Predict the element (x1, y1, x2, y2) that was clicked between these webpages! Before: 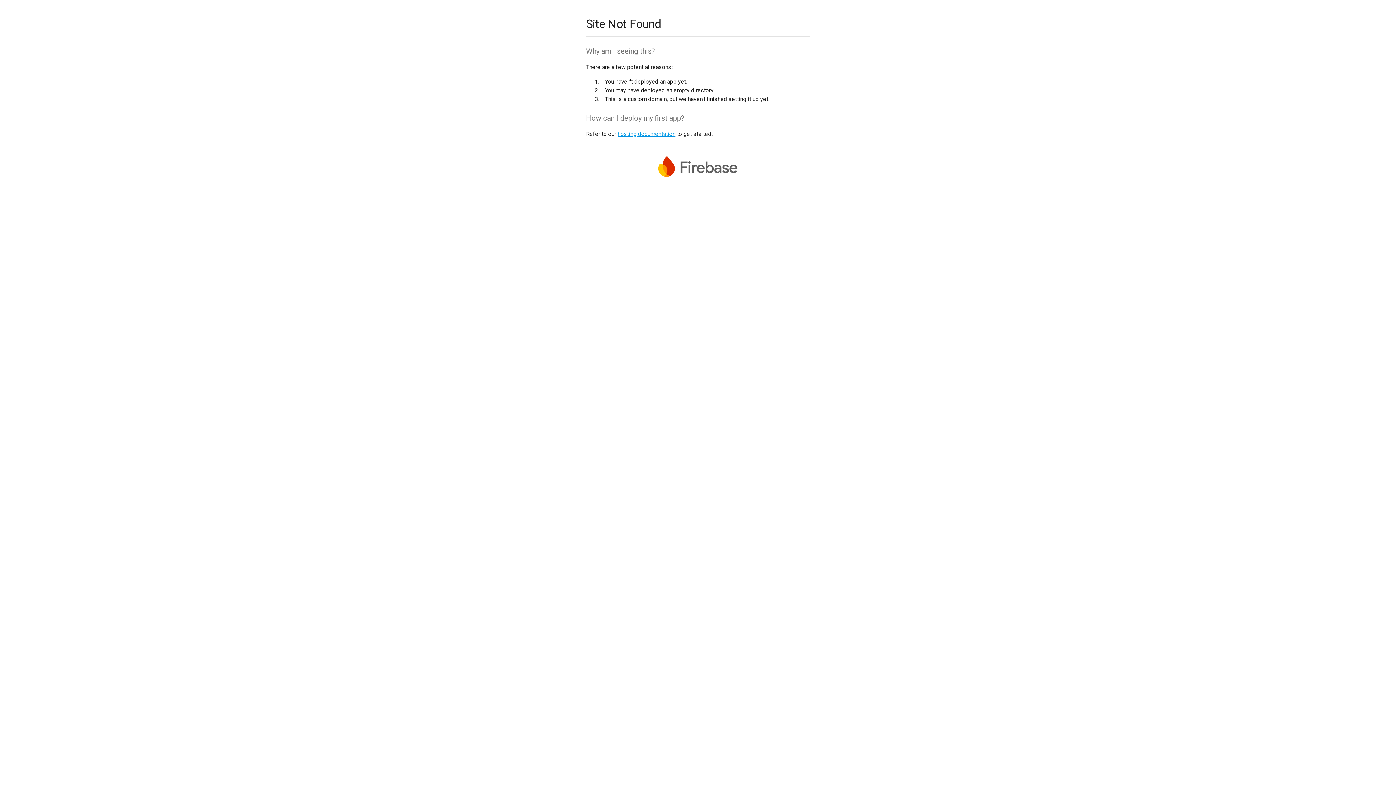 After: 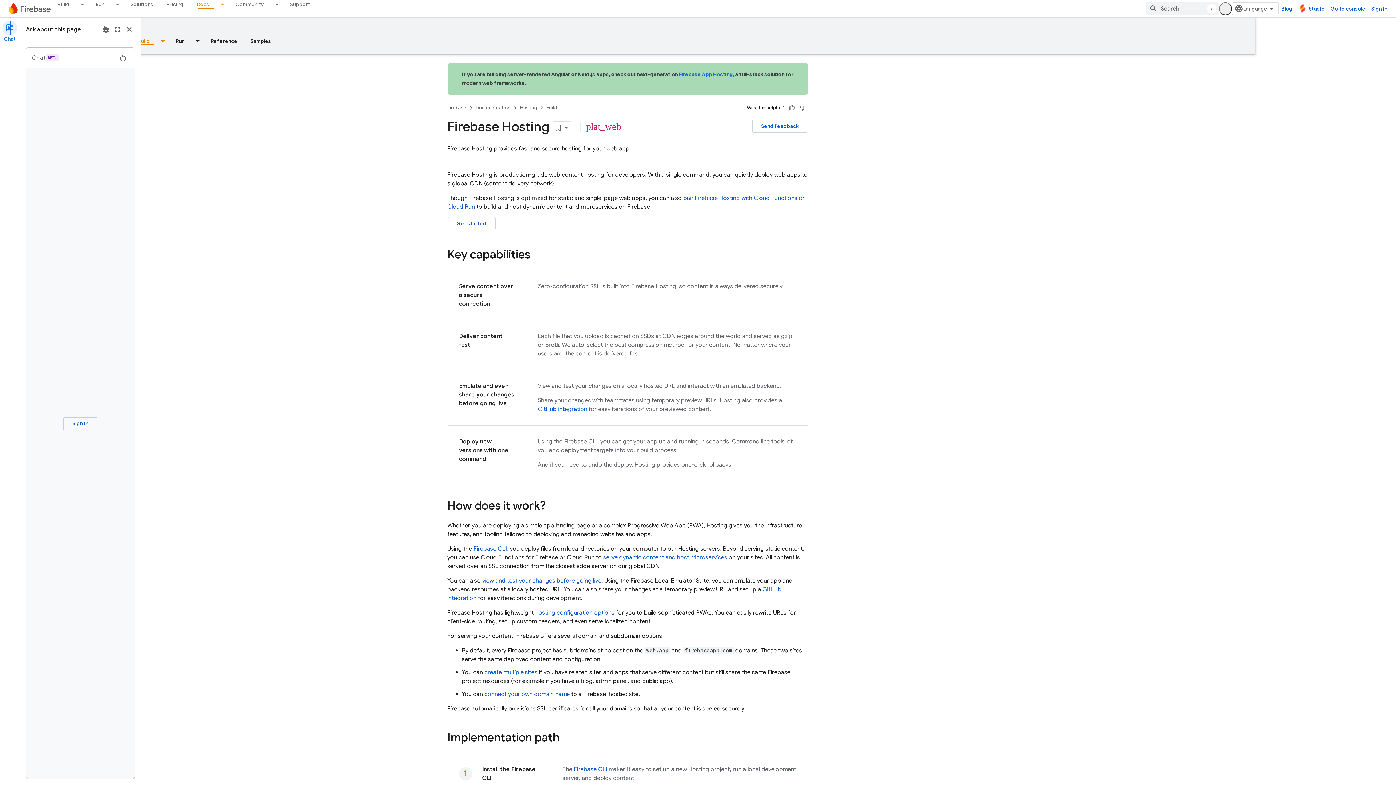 Action: bbox: (617, 130, 675, 137) label: hosting documentation